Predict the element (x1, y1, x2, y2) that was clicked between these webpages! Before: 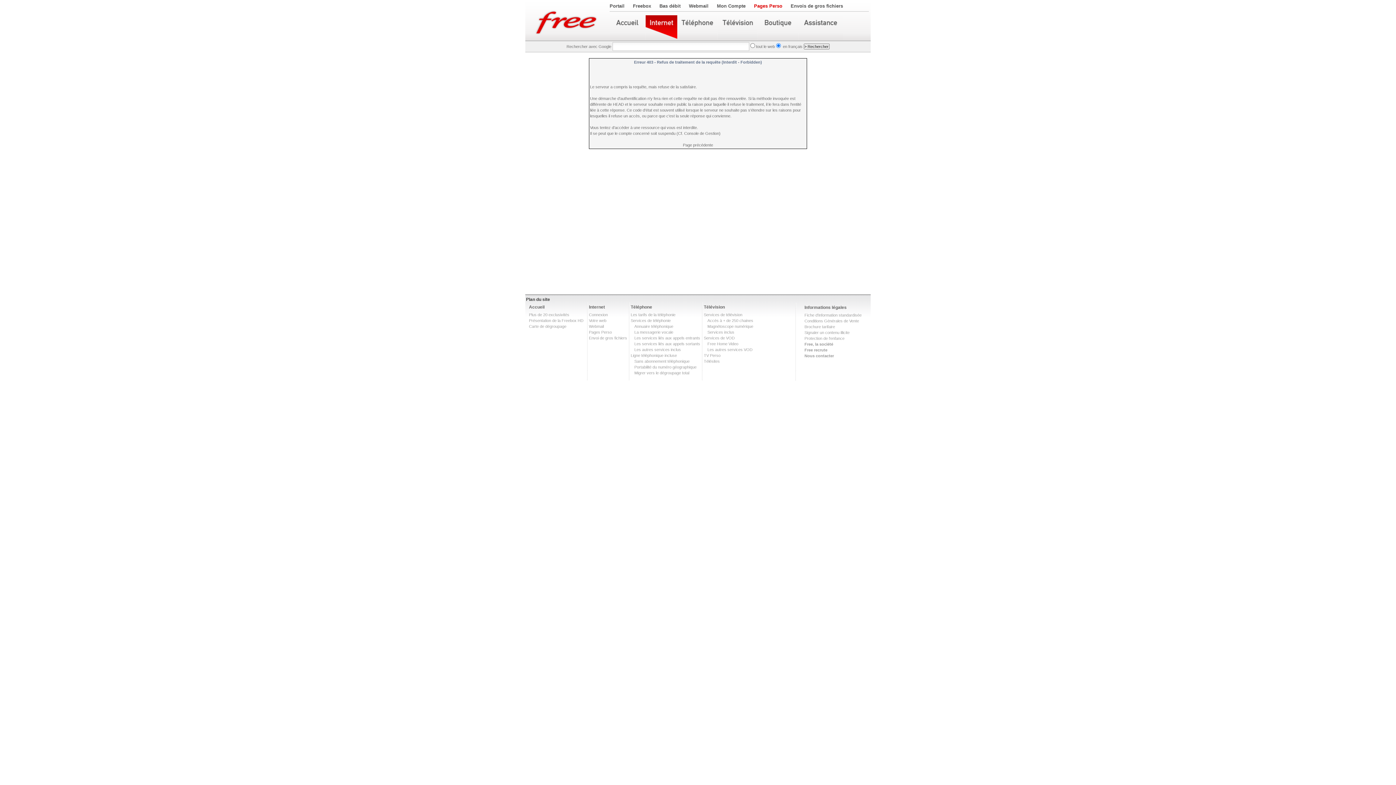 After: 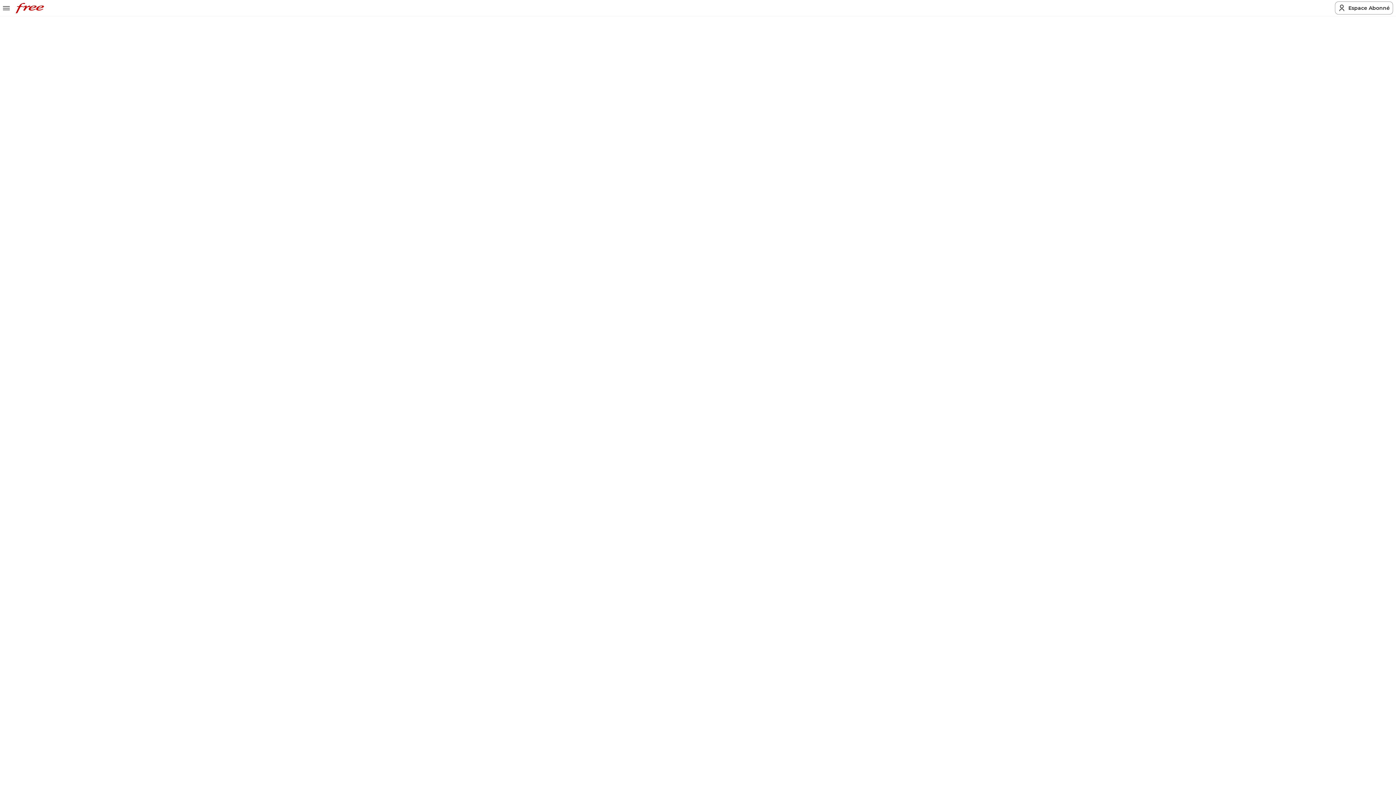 Action: label: Téléphone bbox: (630, 304, 652, 309)